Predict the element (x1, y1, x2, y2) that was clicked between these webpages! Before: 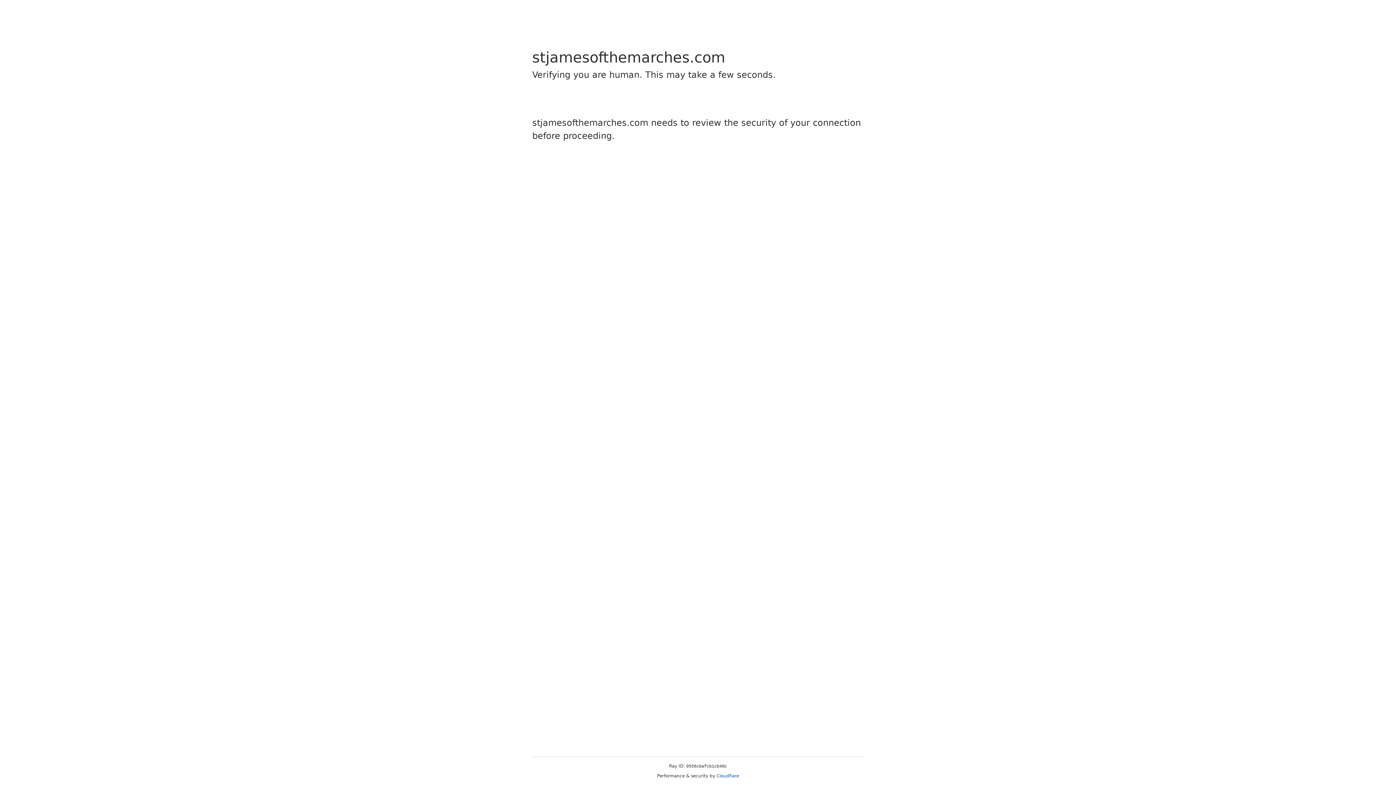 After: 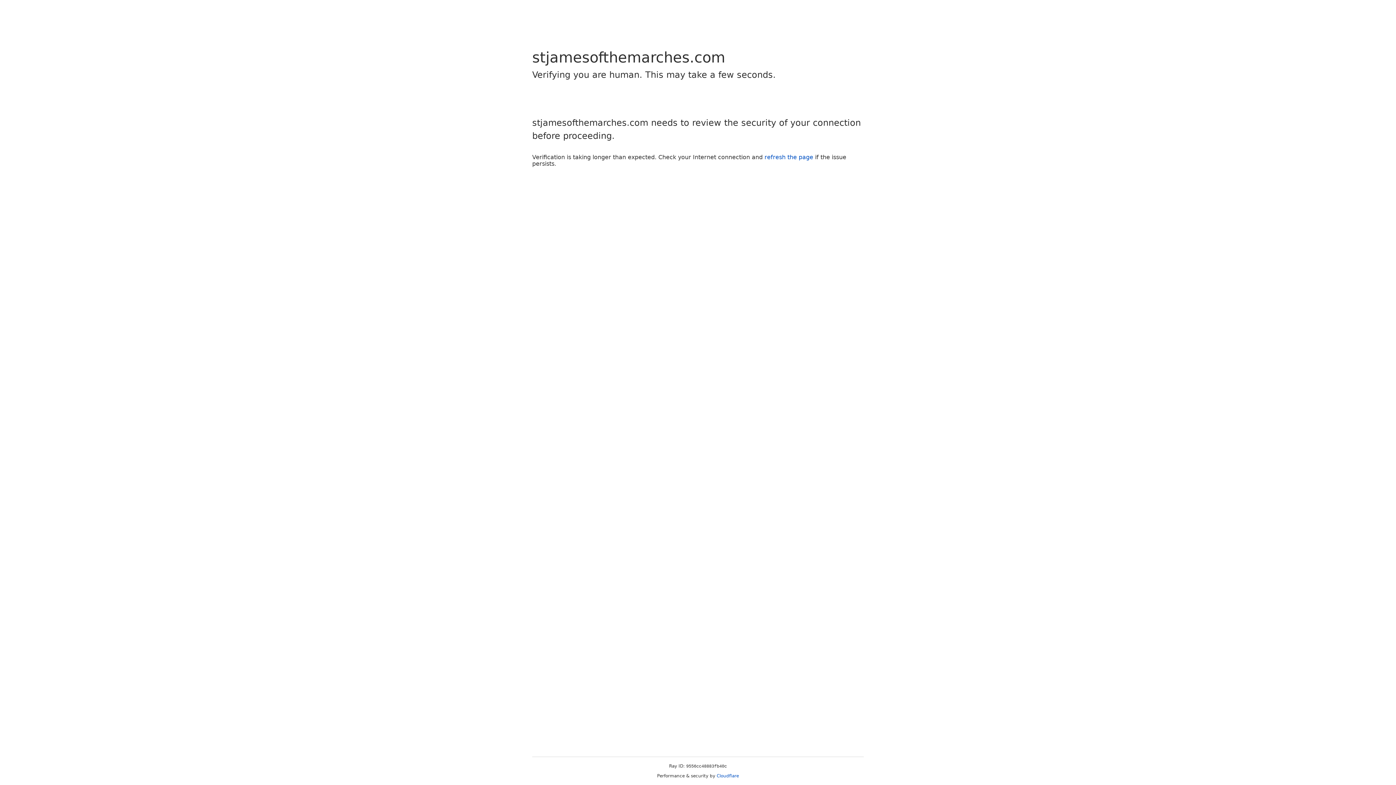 Action: label: Cloudflare bbox: (716, 773, 739, 778)